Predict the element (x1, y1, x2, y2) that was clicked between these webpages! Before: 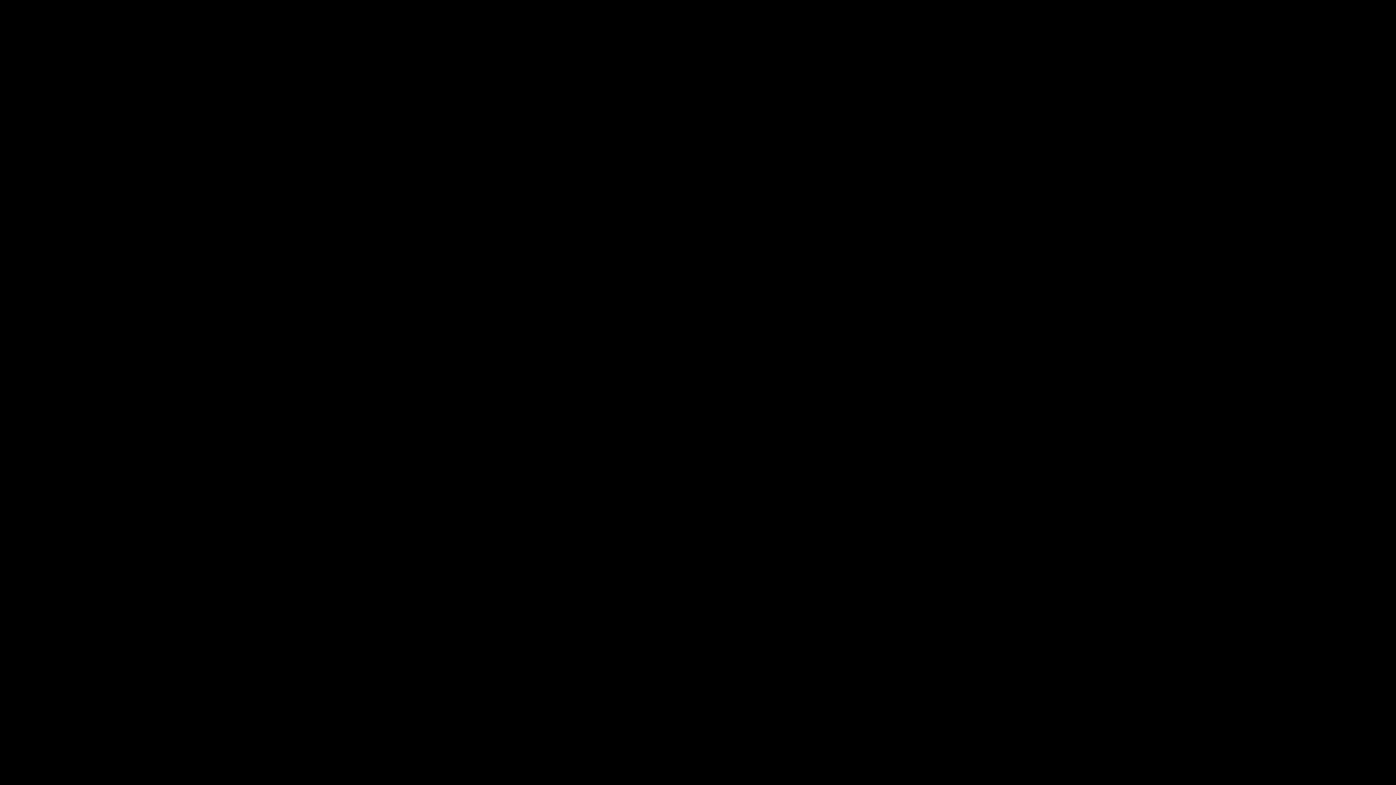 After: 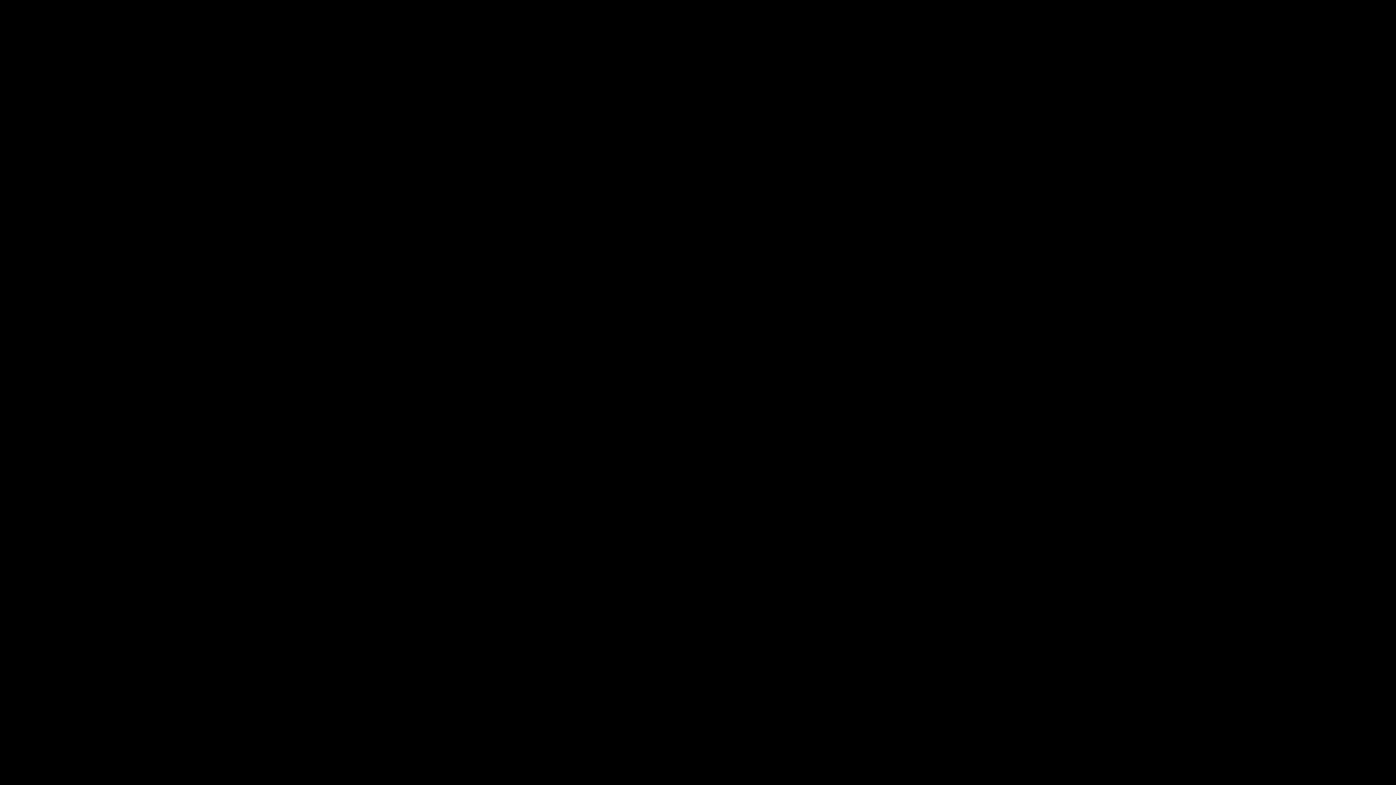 Action: bbox: (958, 21, 963, 28) label: Open Menu